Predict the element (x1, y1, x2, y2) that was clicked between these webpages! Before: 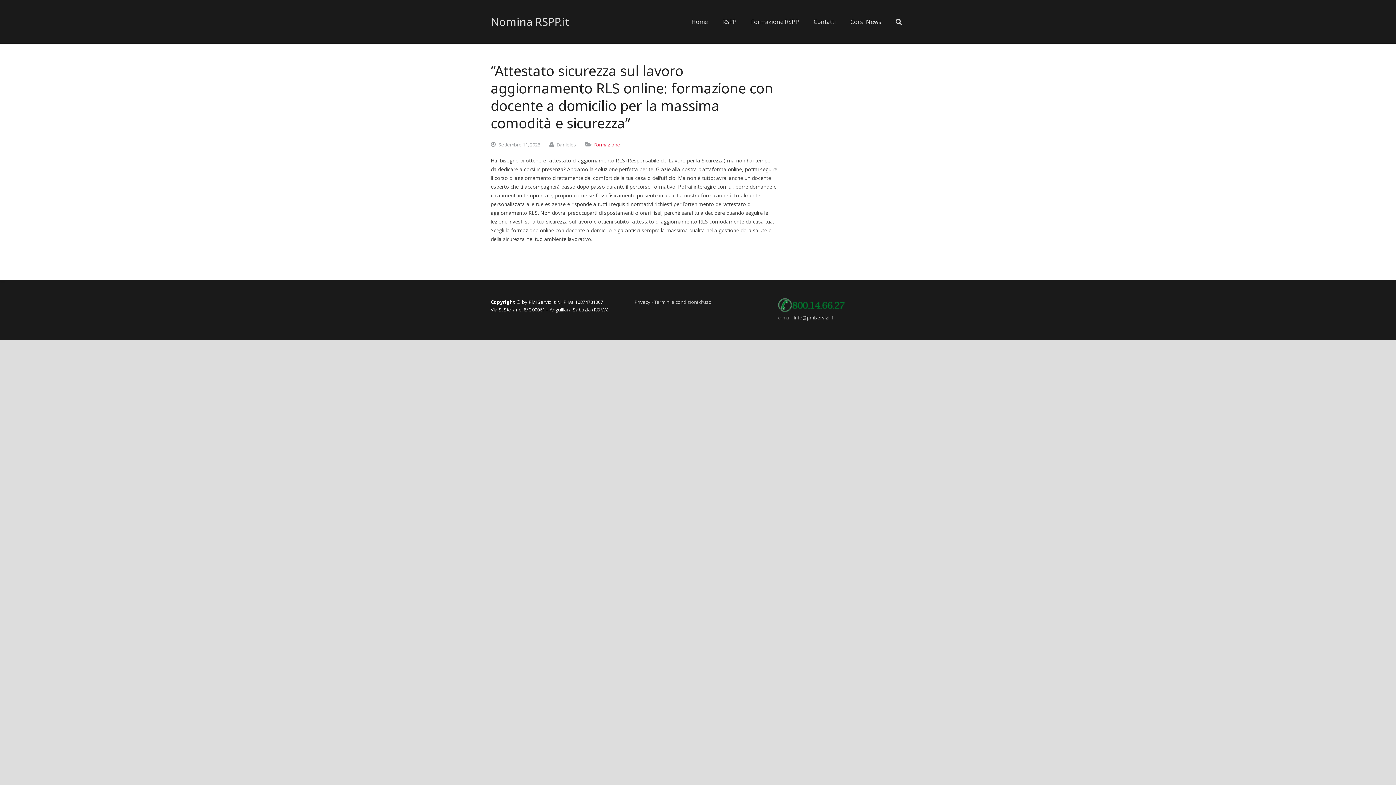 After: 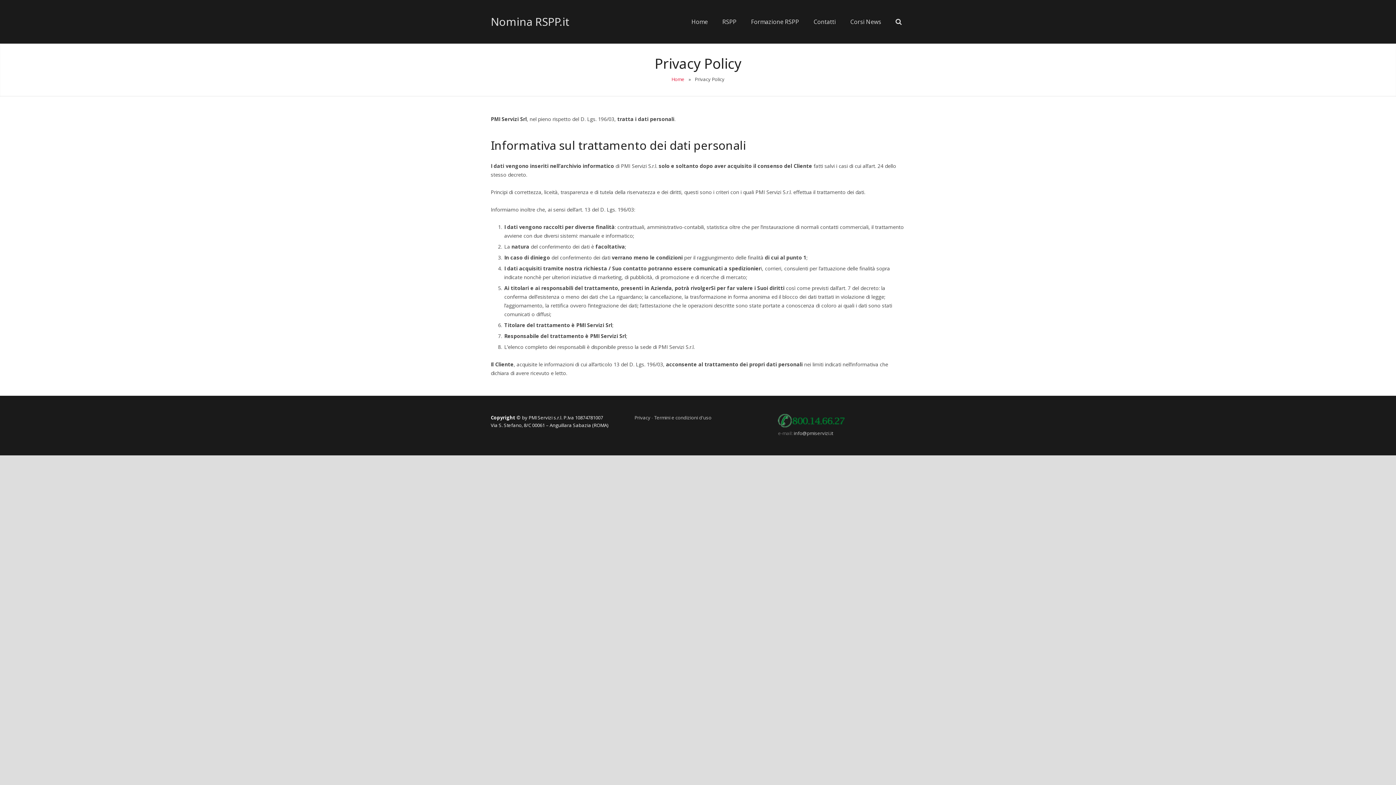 Action: bbox: (634, 298, 650, 305) label: Privacy